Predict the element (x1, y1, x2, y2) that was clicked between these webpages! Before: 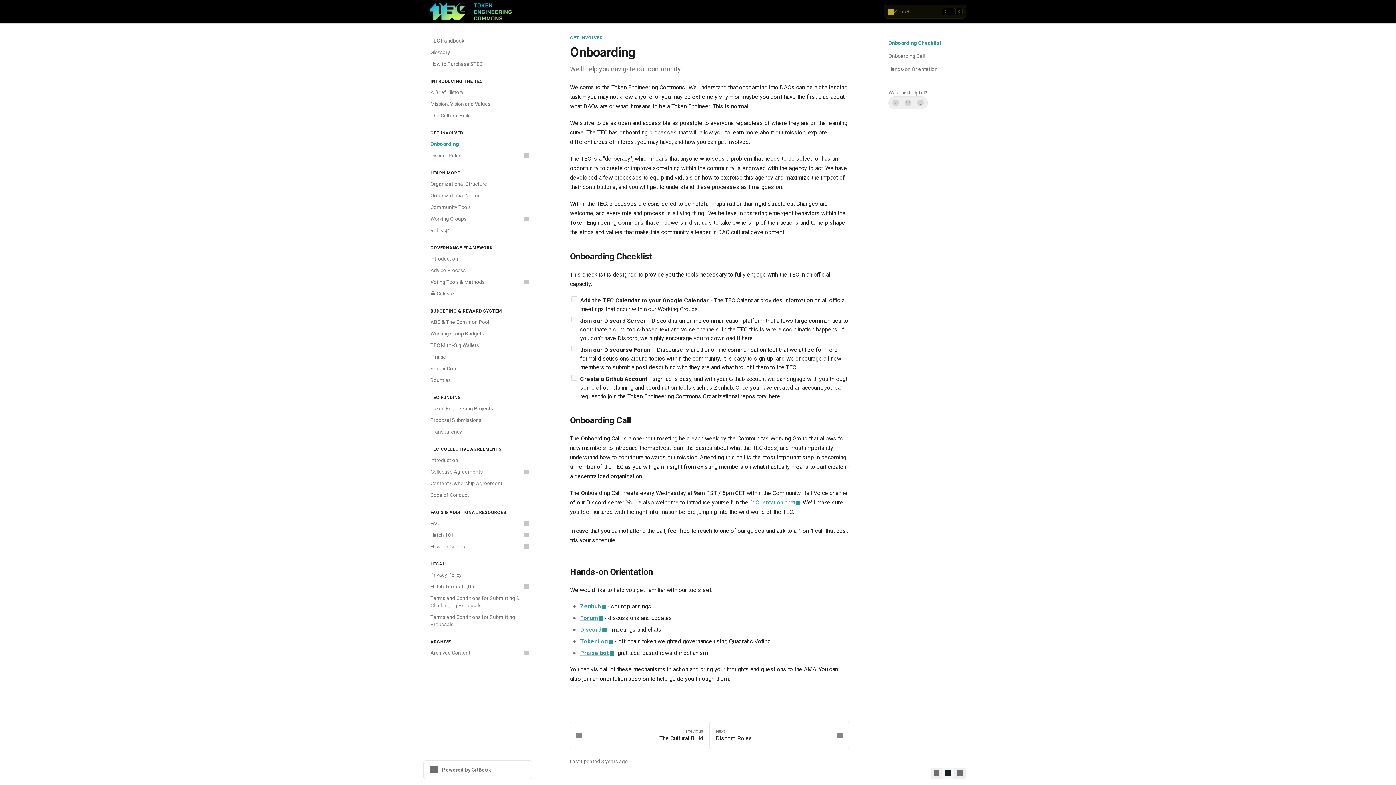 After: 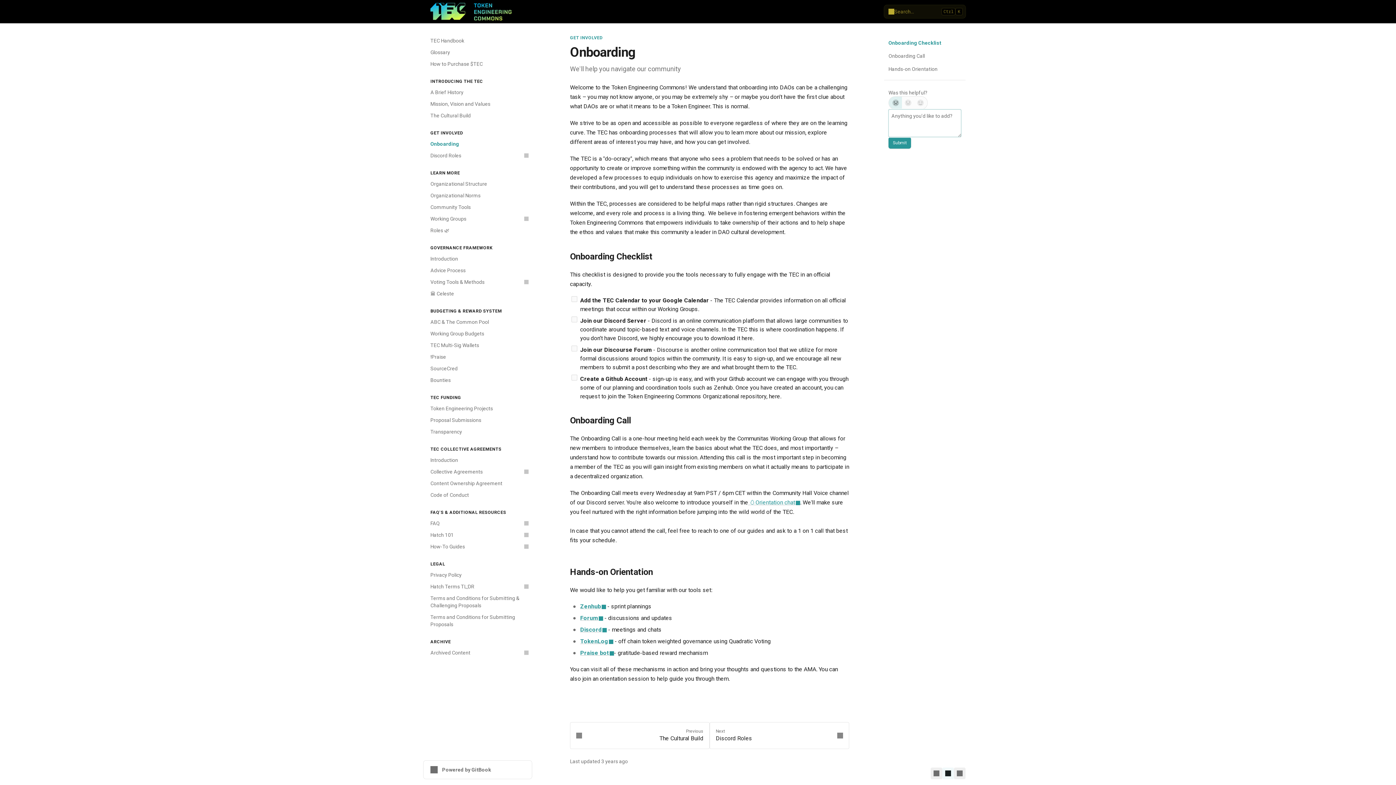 Action: label: No bbox: (889, 96, 902, 109)